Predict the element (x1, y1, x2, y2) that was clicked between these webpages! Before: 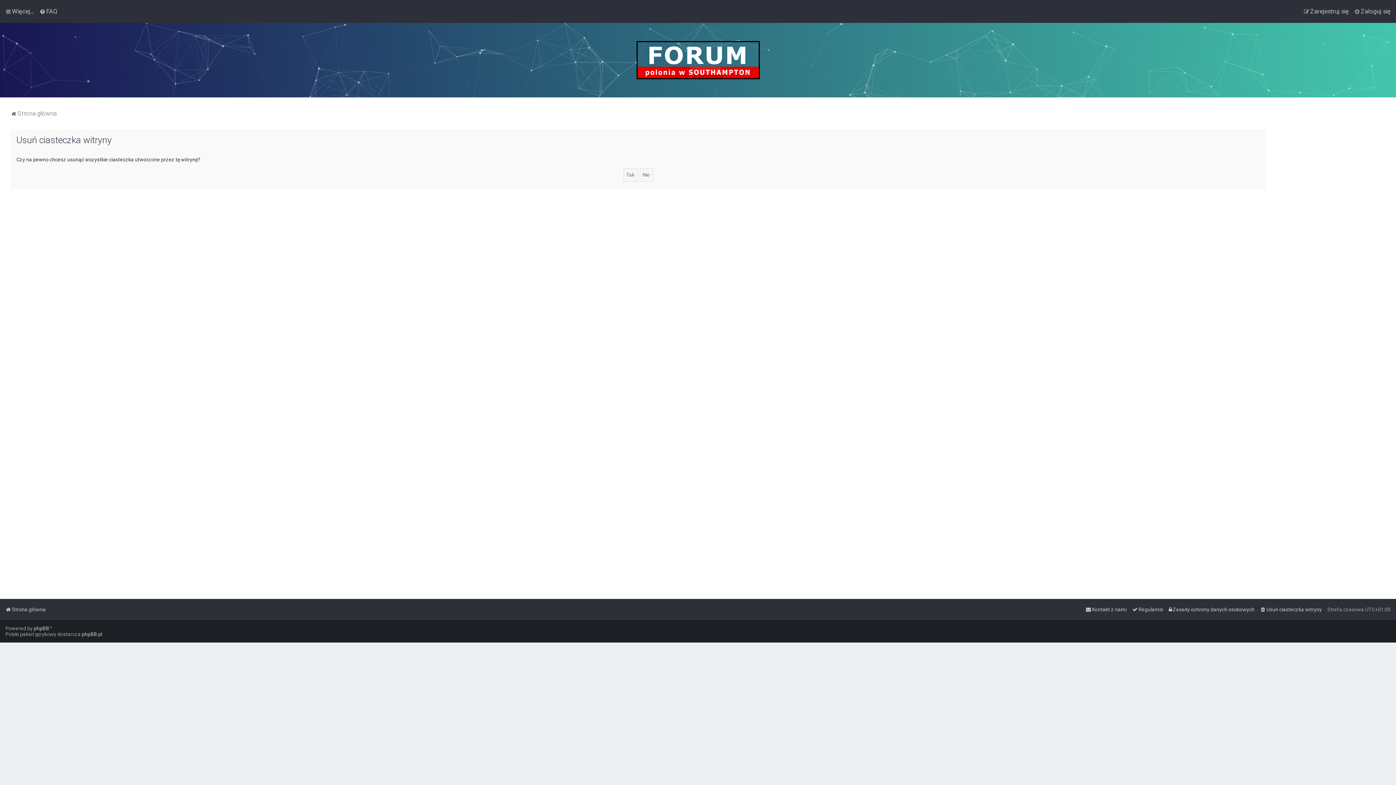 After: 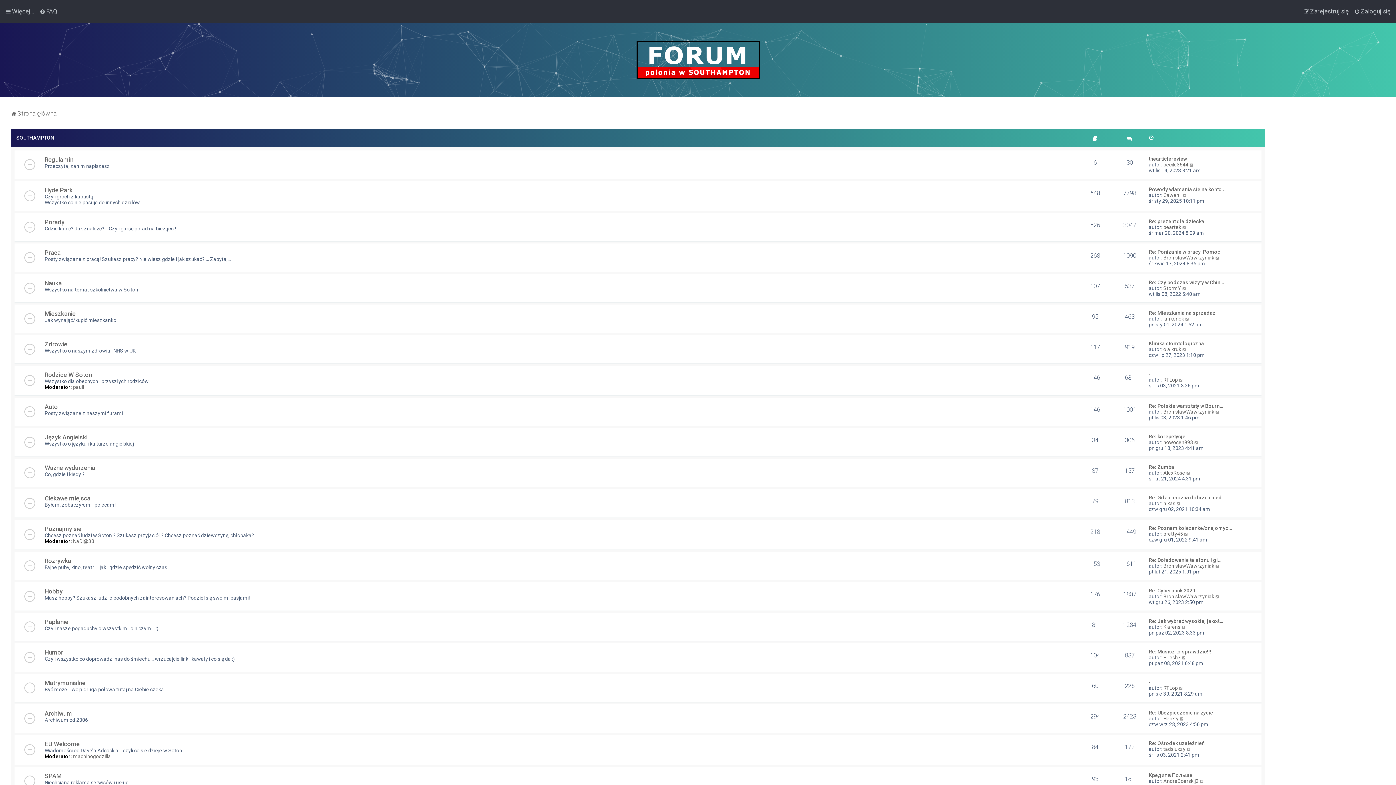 Action: label: Strona główna bbox: (10, 108, 56, 118)